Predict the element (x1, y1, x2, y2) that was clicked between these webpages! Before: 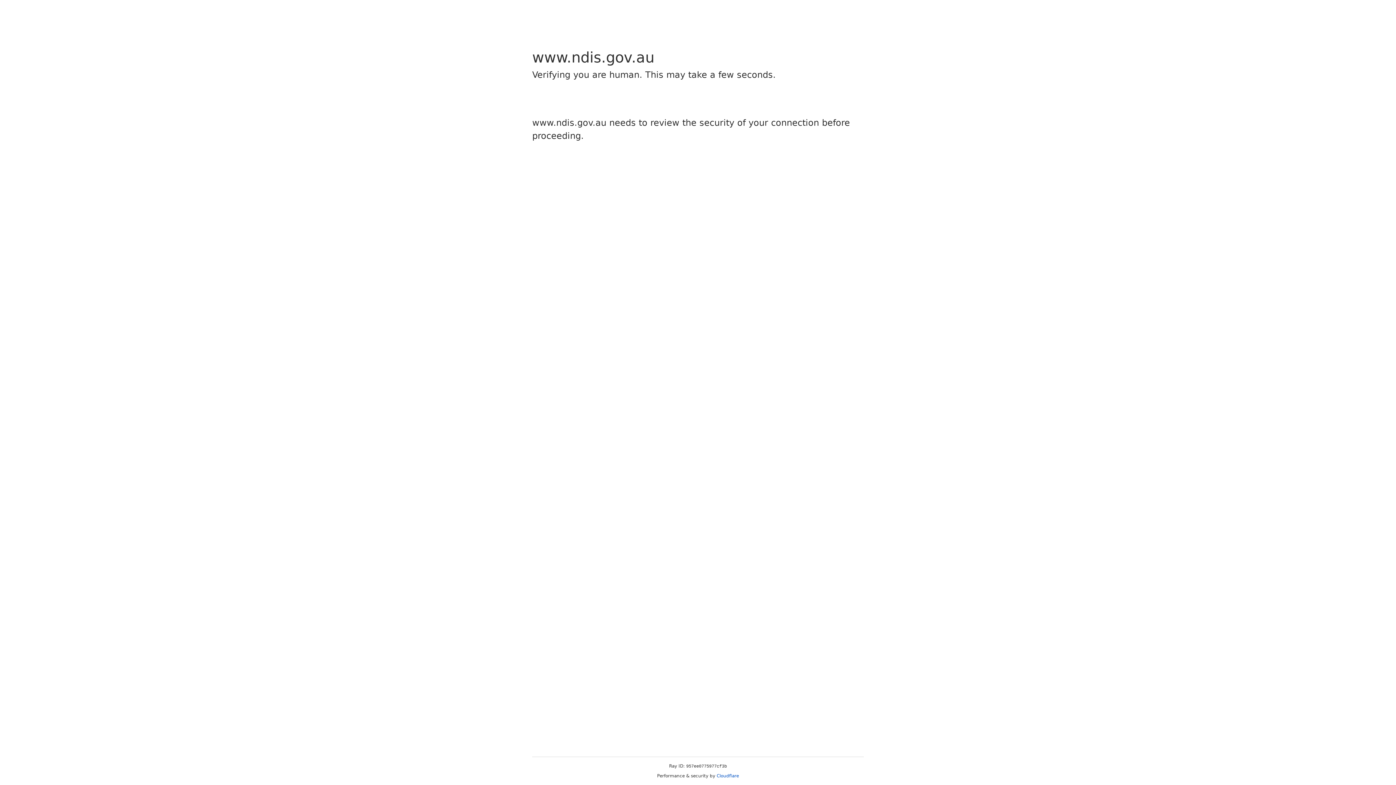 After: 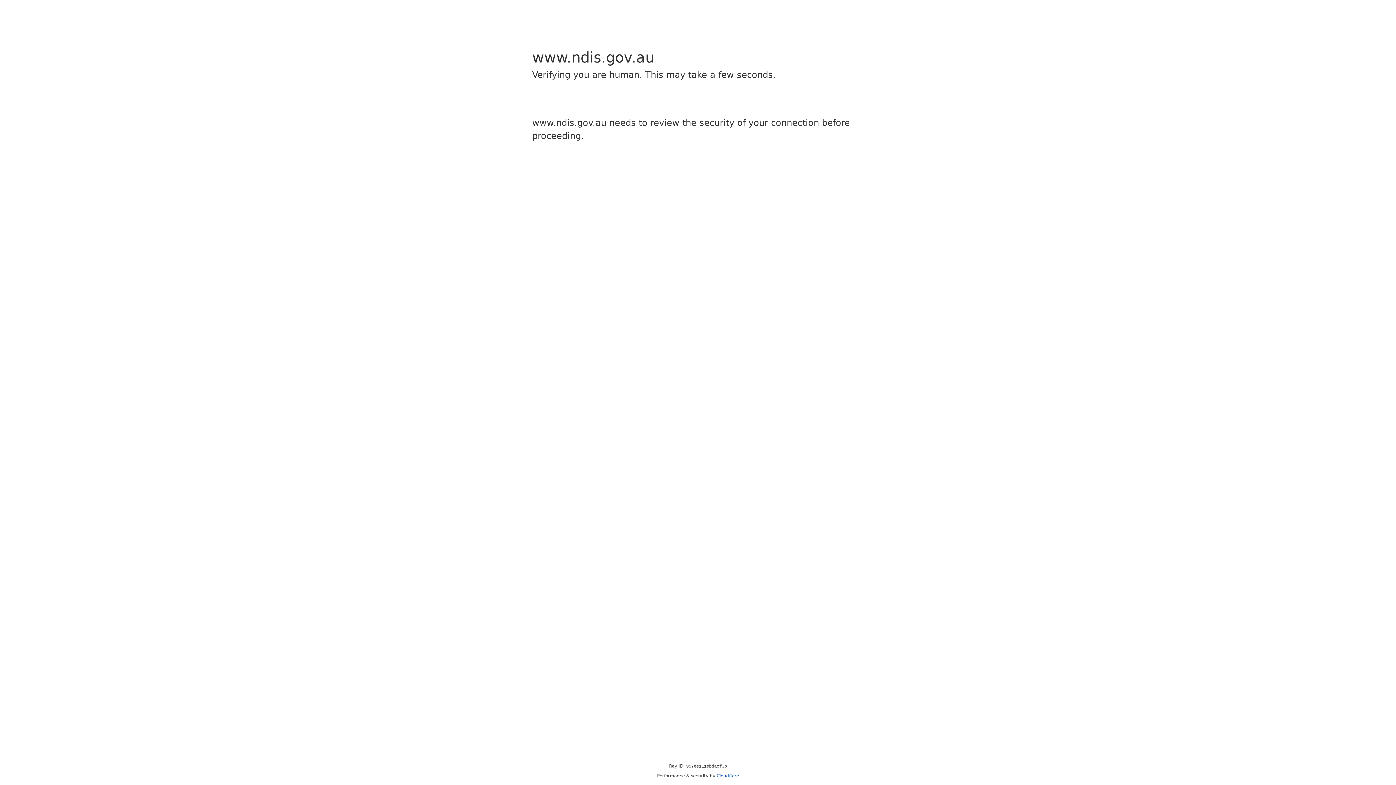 Action: label: Cloudflare bbox: (716, 773, 739, 778)